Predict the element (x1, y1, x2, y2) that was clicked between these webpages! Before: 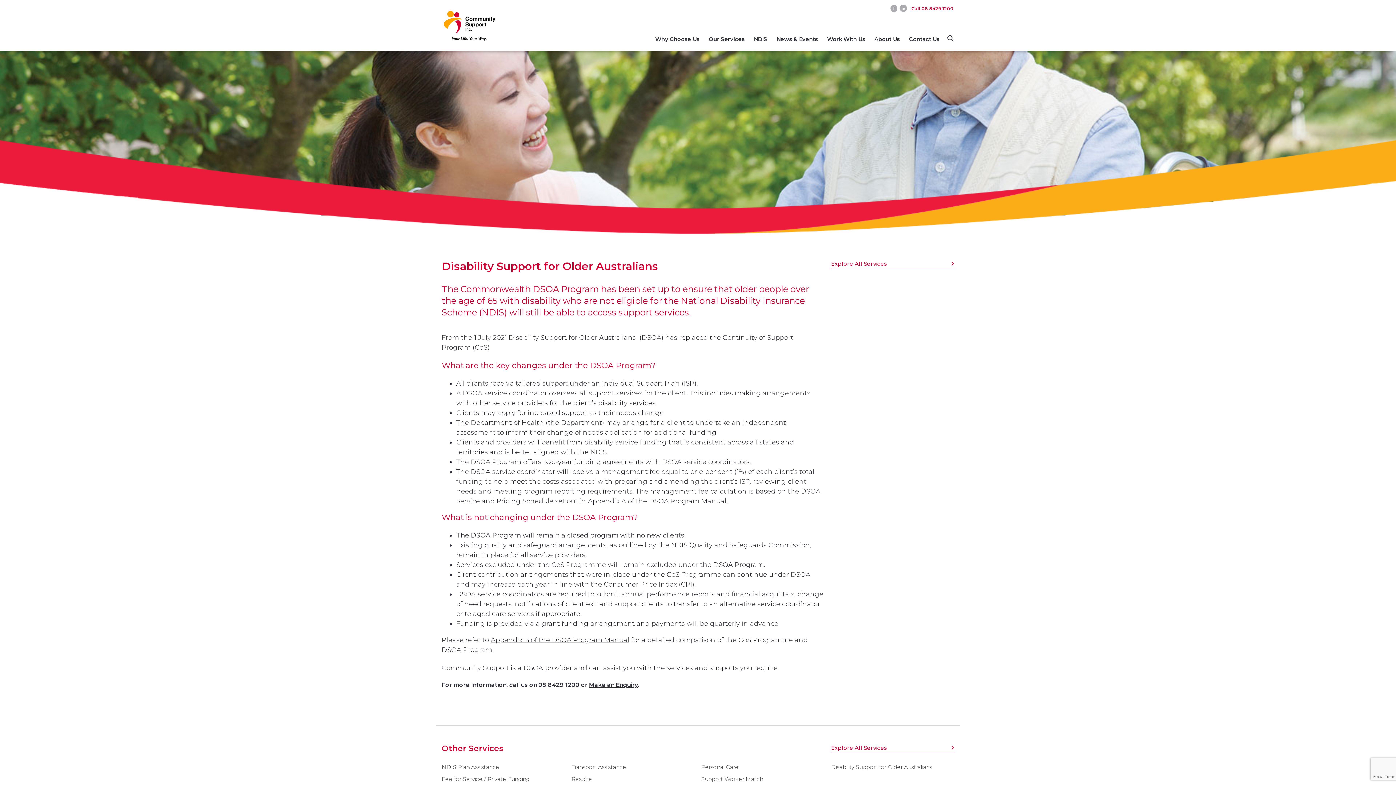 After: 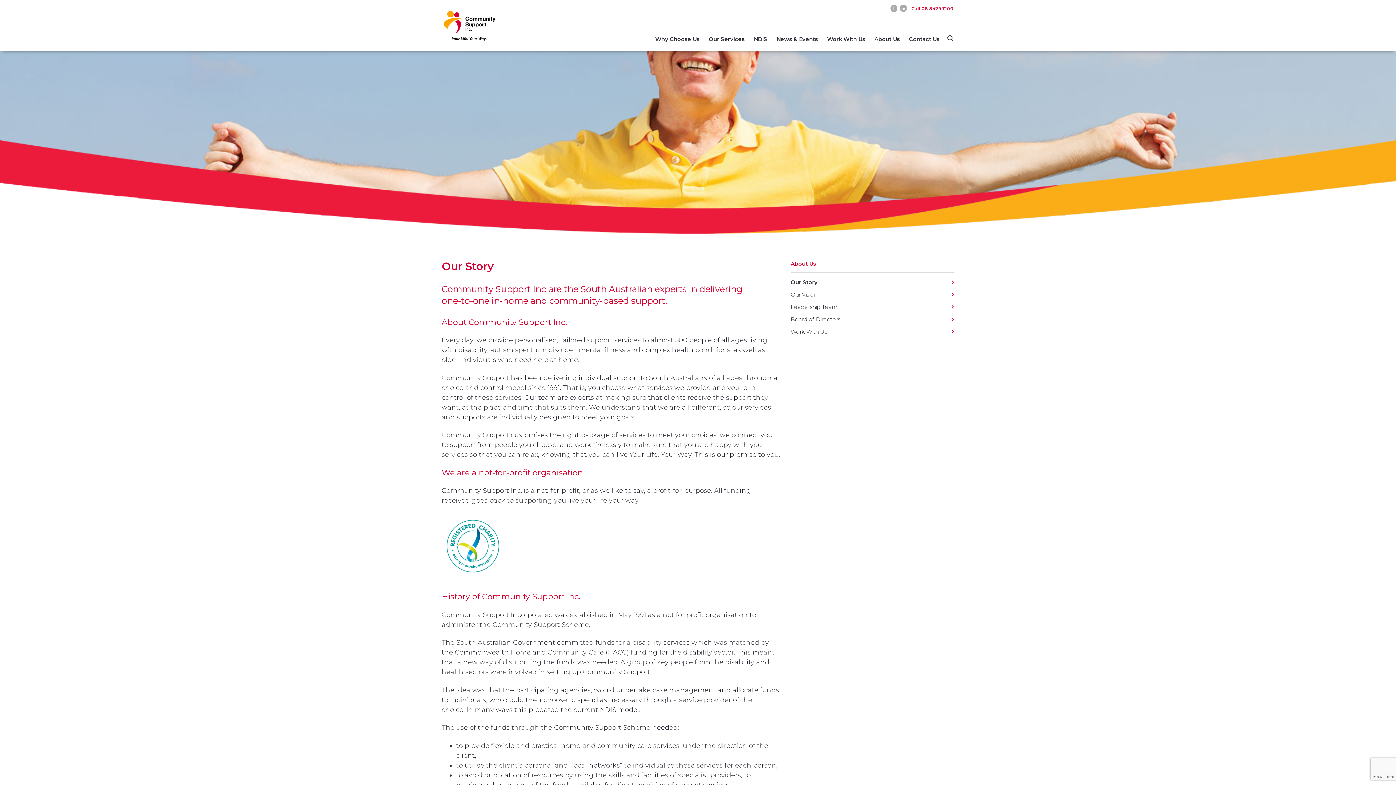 Action: label: About Us bbox: (870, 31, 904, 46)